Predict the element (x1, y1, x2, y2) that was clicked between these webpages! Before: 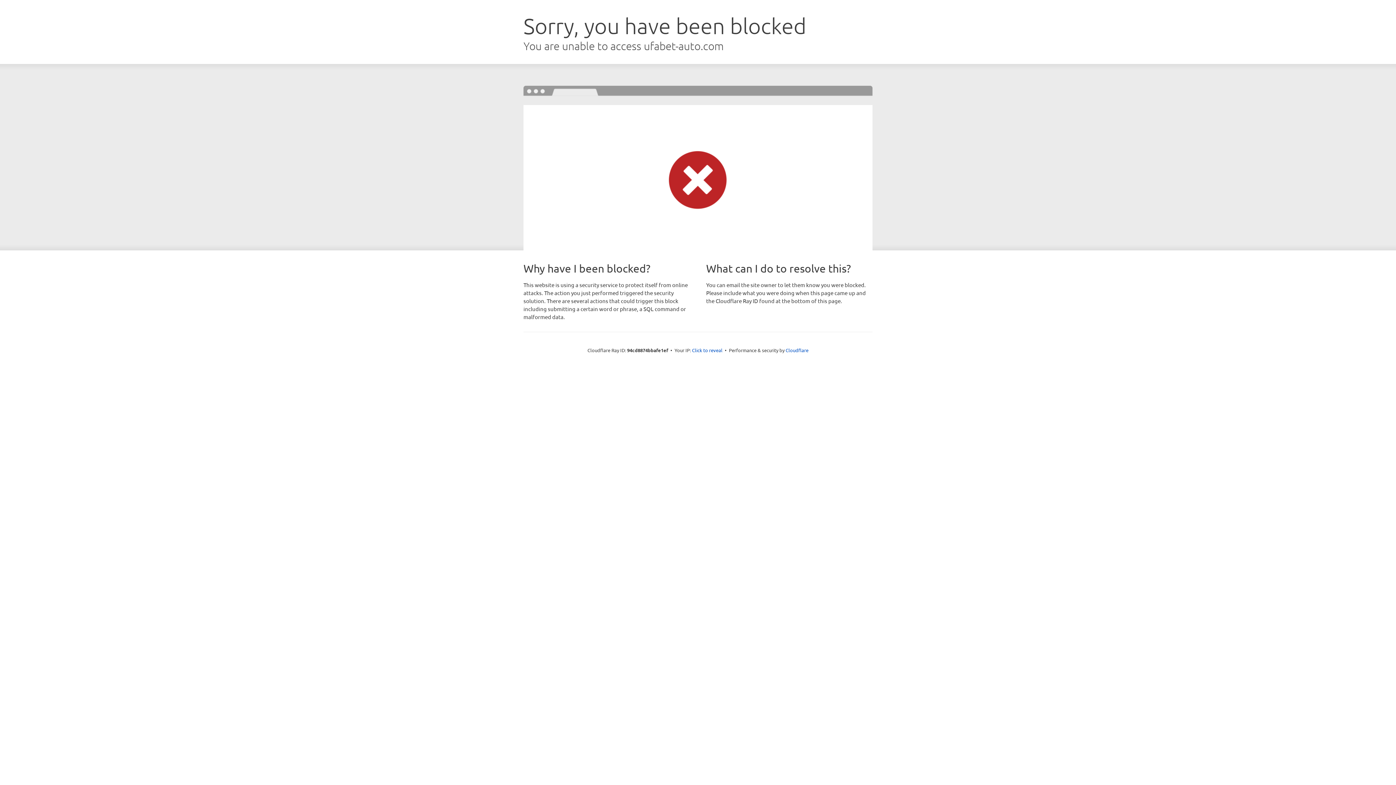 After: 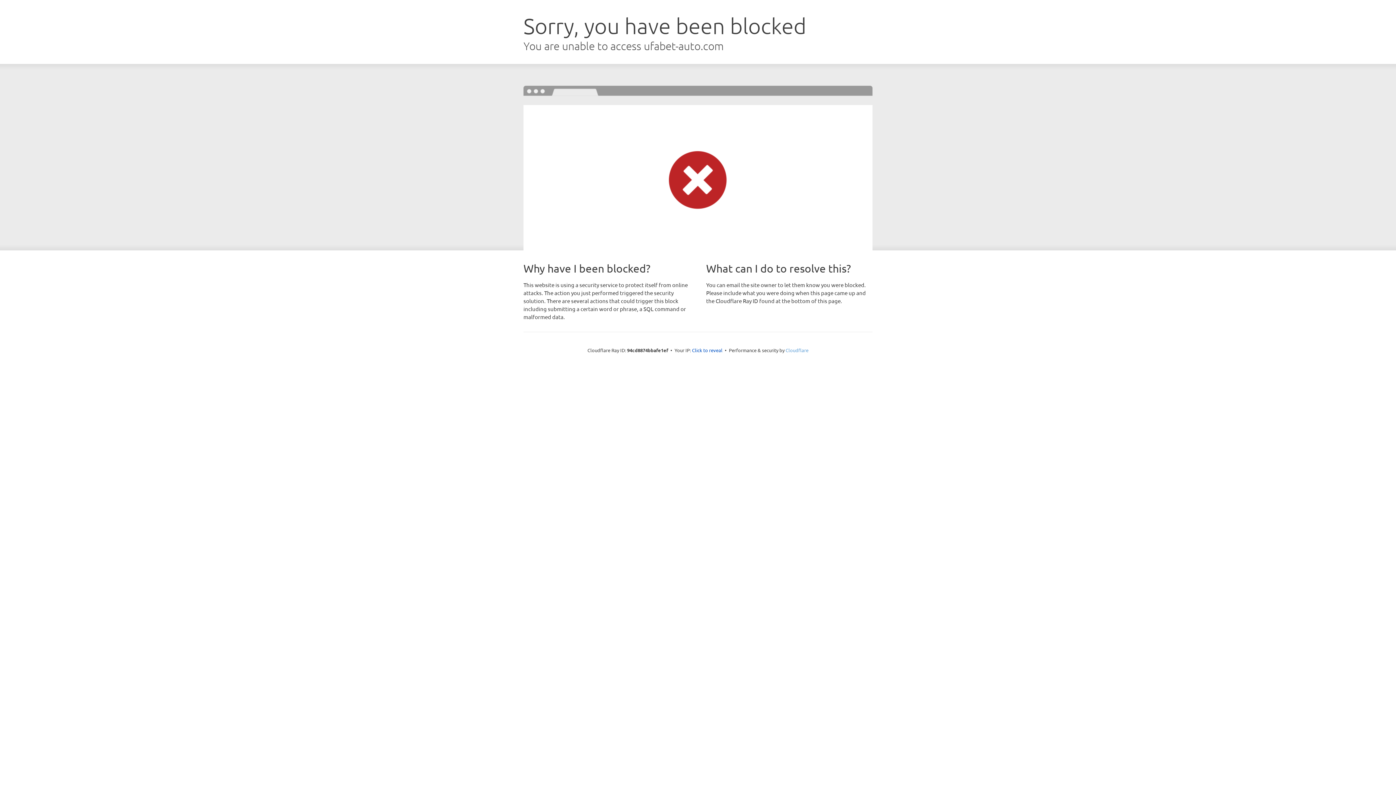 Action: bbox: (785, 347, 808, 353) label: Cloudflare